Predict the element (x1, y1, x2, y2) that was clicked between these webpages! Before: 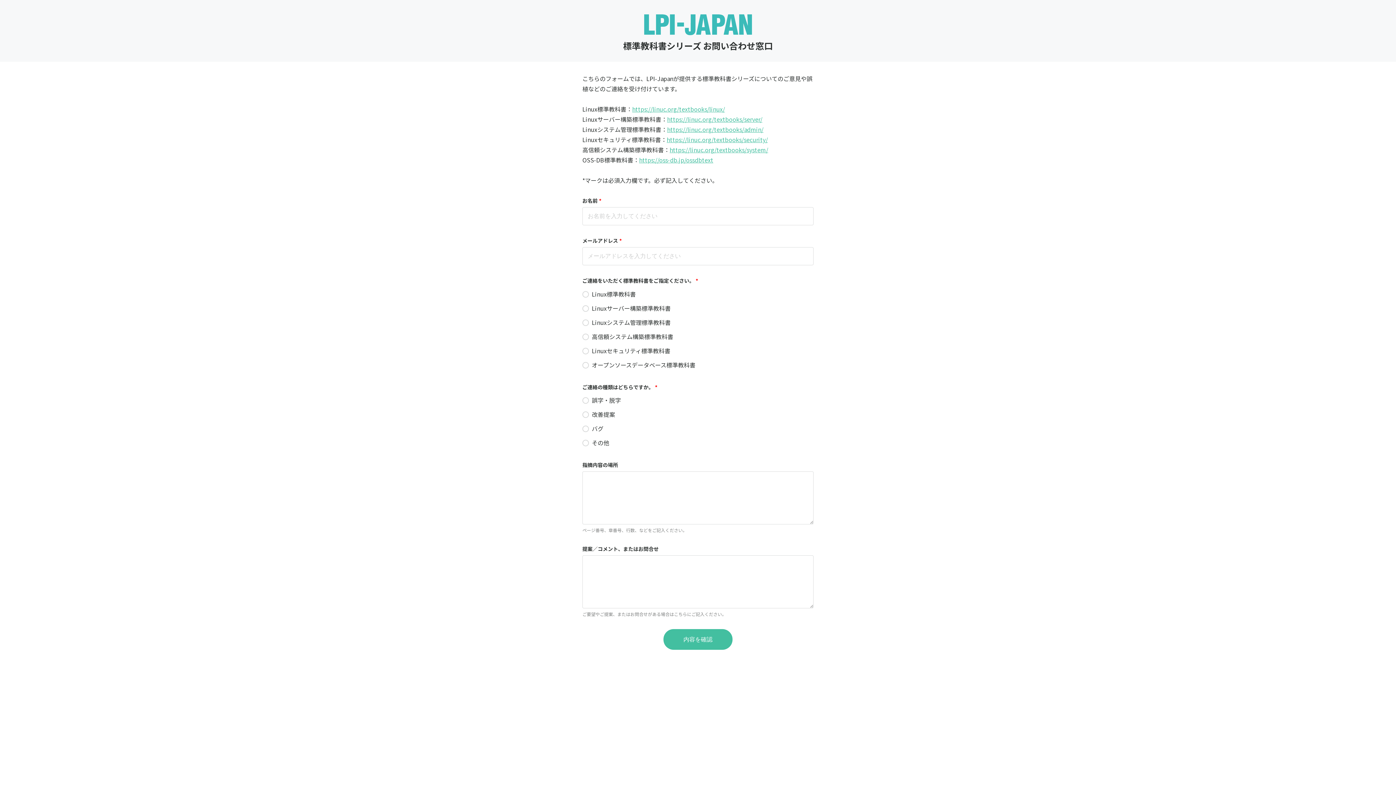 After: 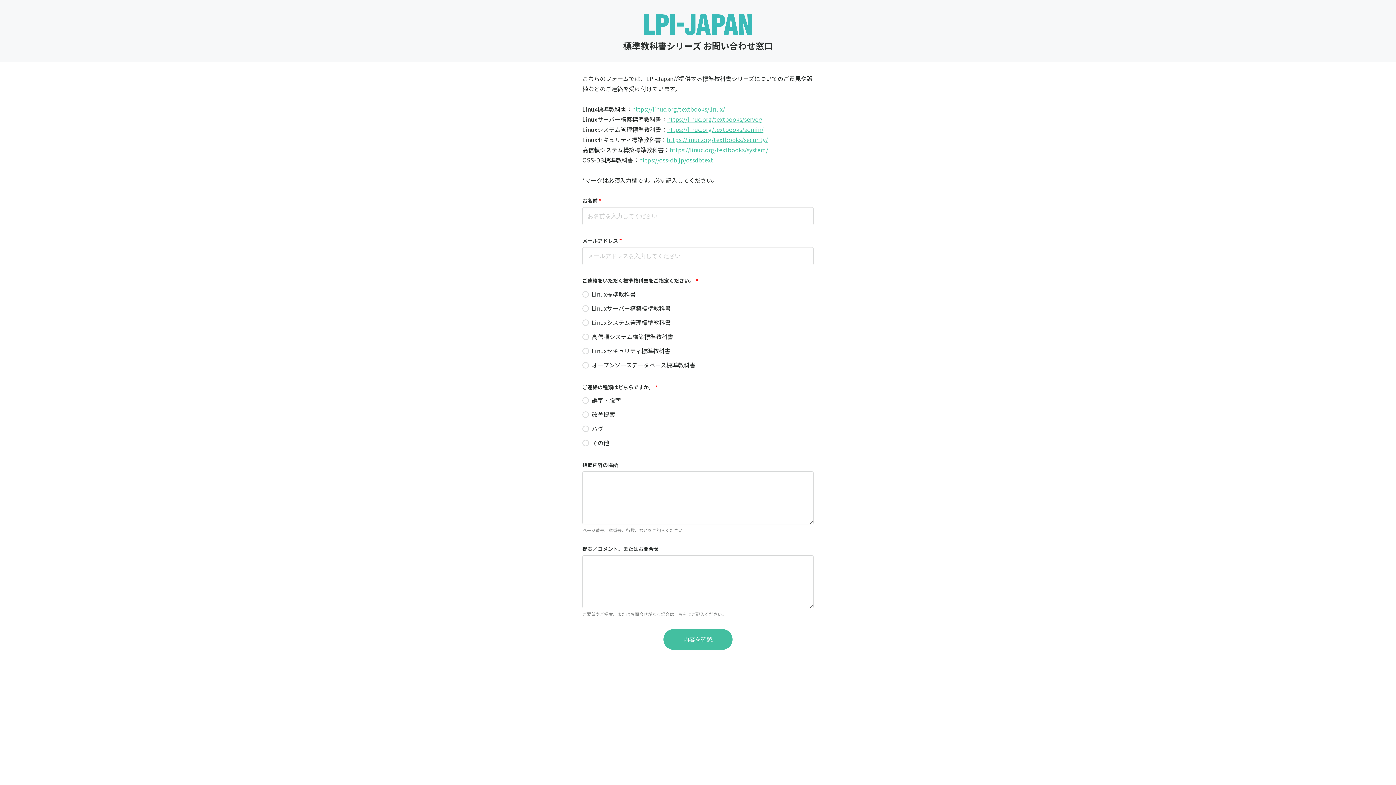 Action: bbox: (639, 155, 713, 164) label: https://oss-db.jp/ossdbtext